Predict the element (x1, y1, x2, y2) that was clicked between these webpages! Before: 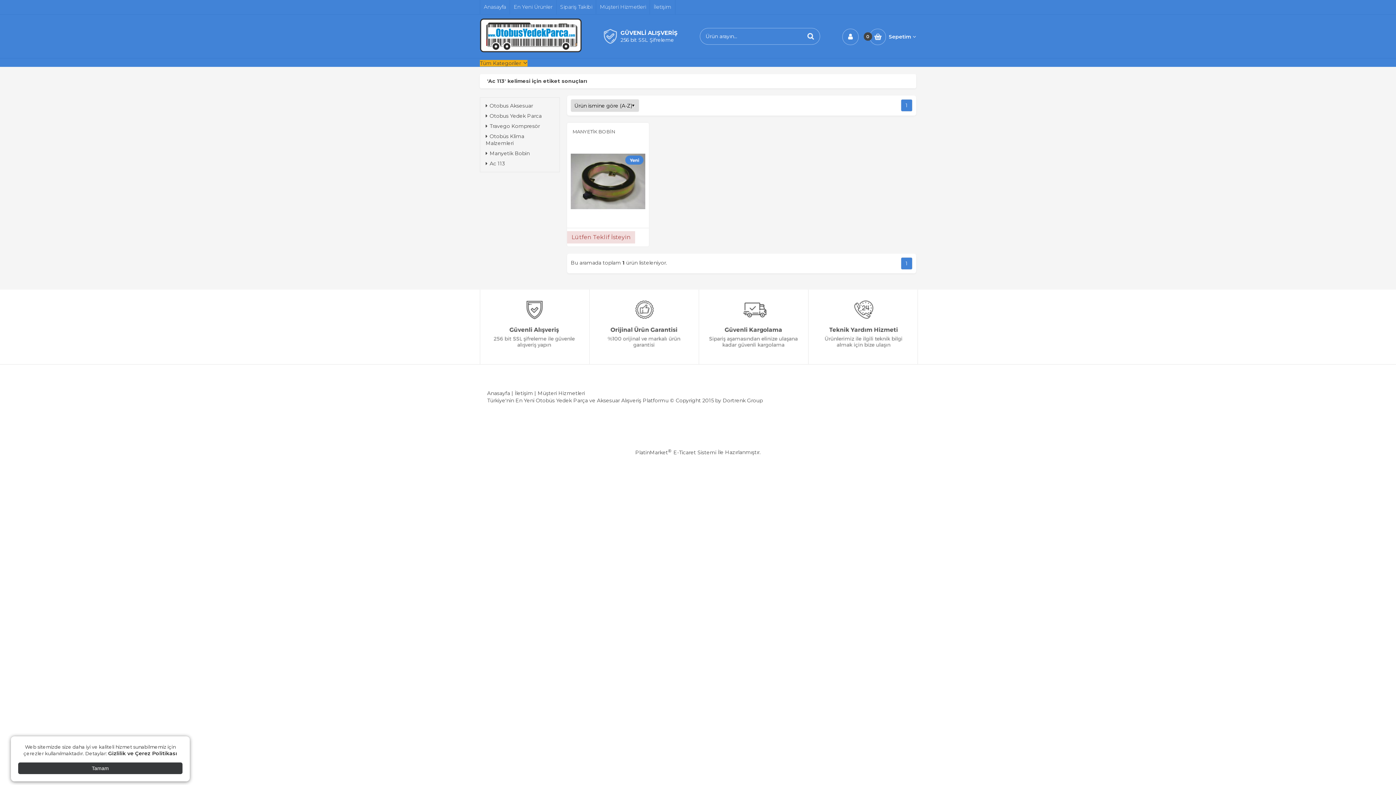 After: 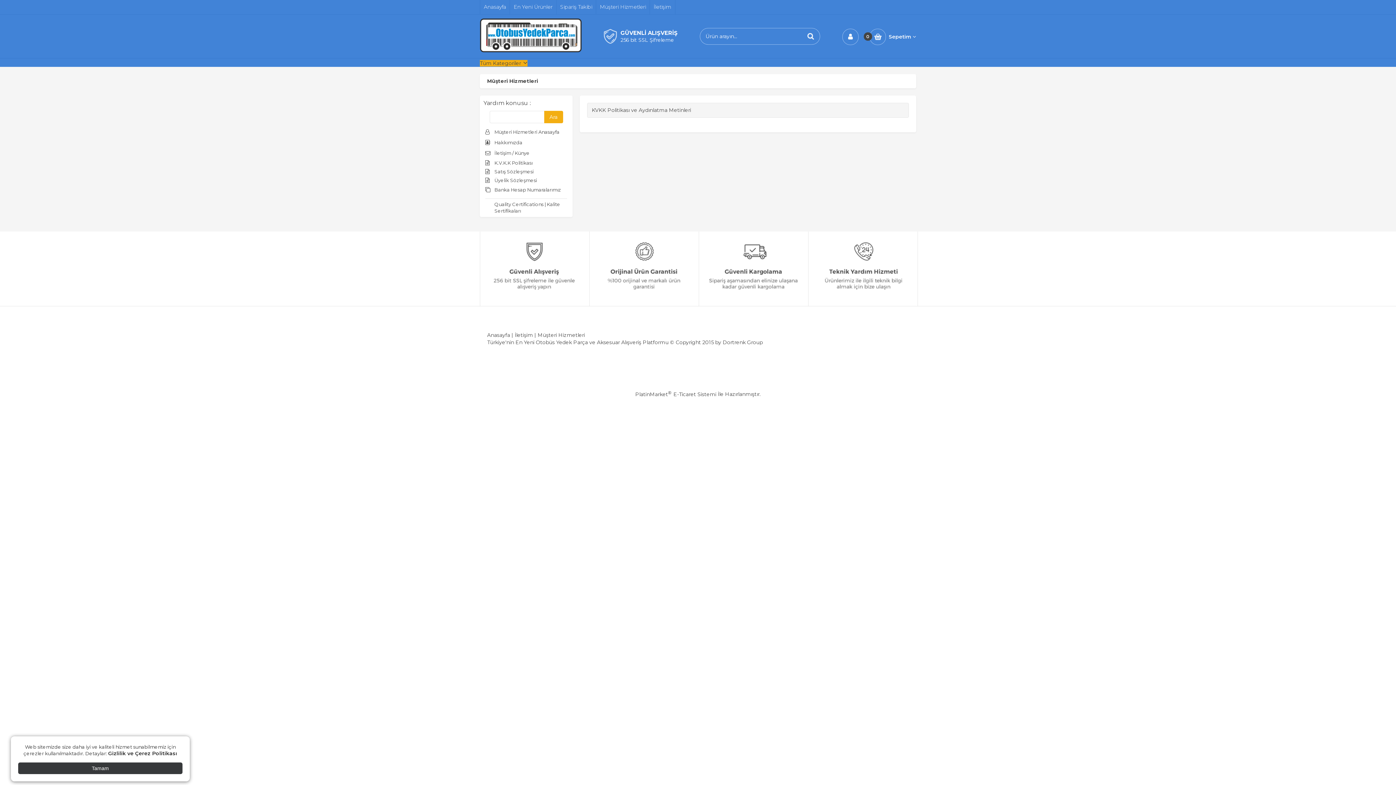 Action: bbox: (108, 750, 177, 757) label: Gizlilik ve Çerez Politikası